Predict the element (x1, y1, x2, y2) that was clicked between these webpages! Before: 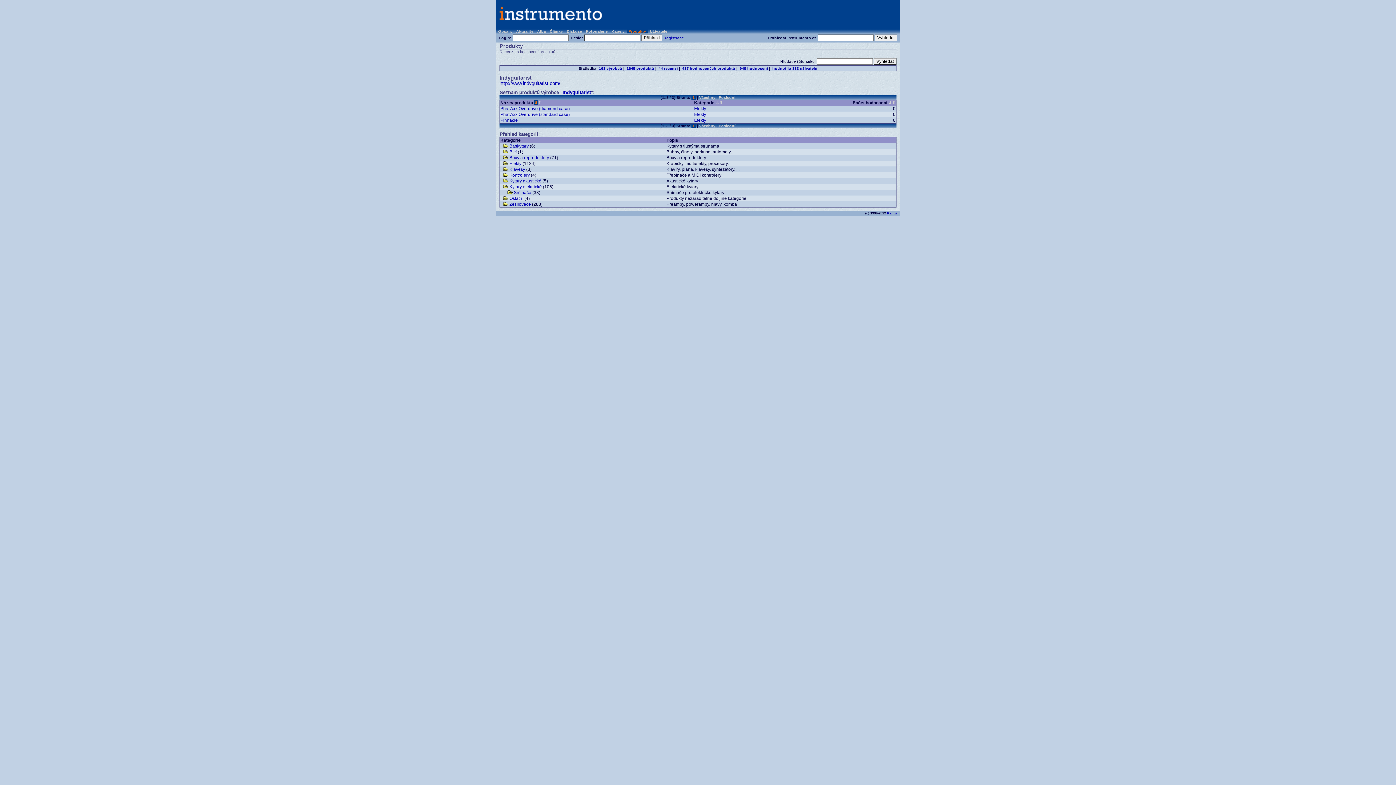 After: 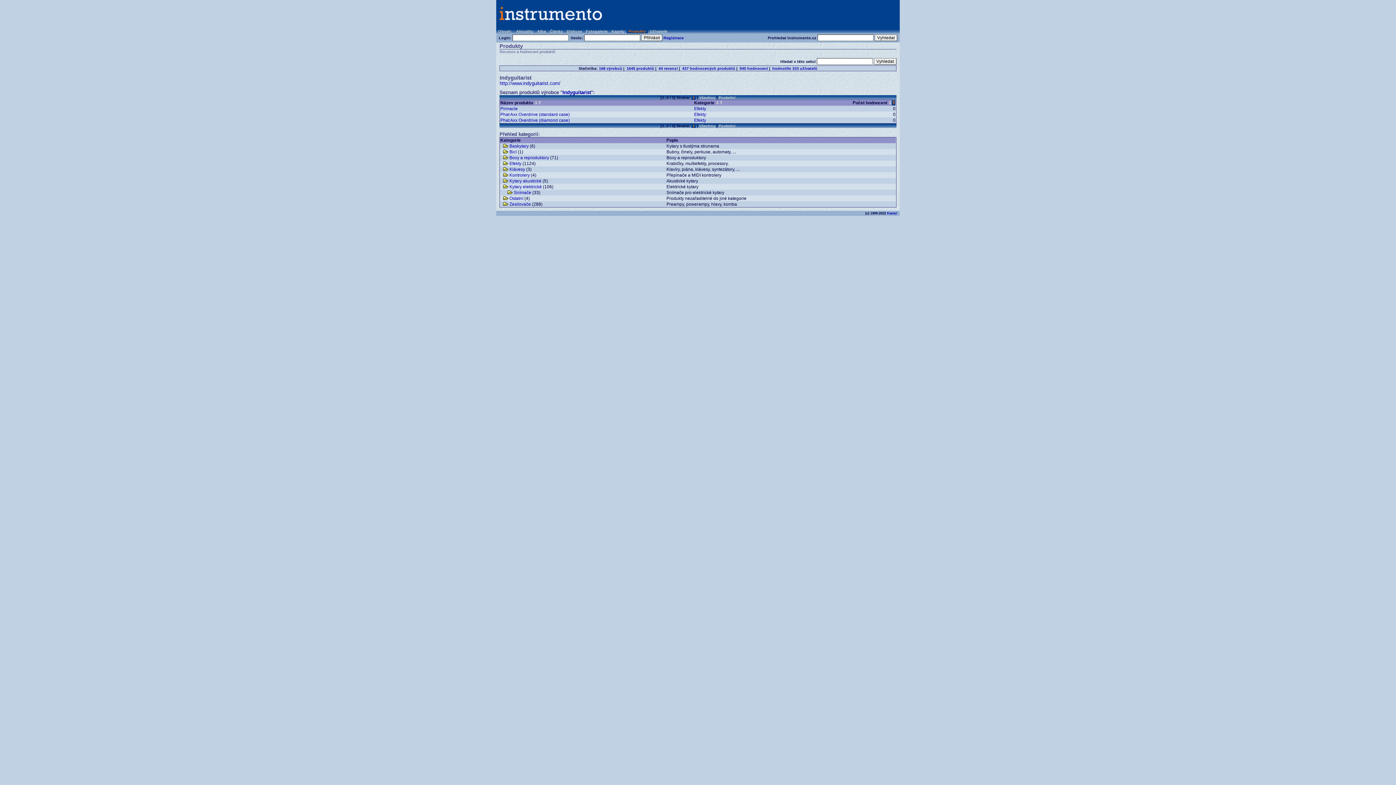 Action: label: ⇑ bbox: (892, 100, 895, 105)